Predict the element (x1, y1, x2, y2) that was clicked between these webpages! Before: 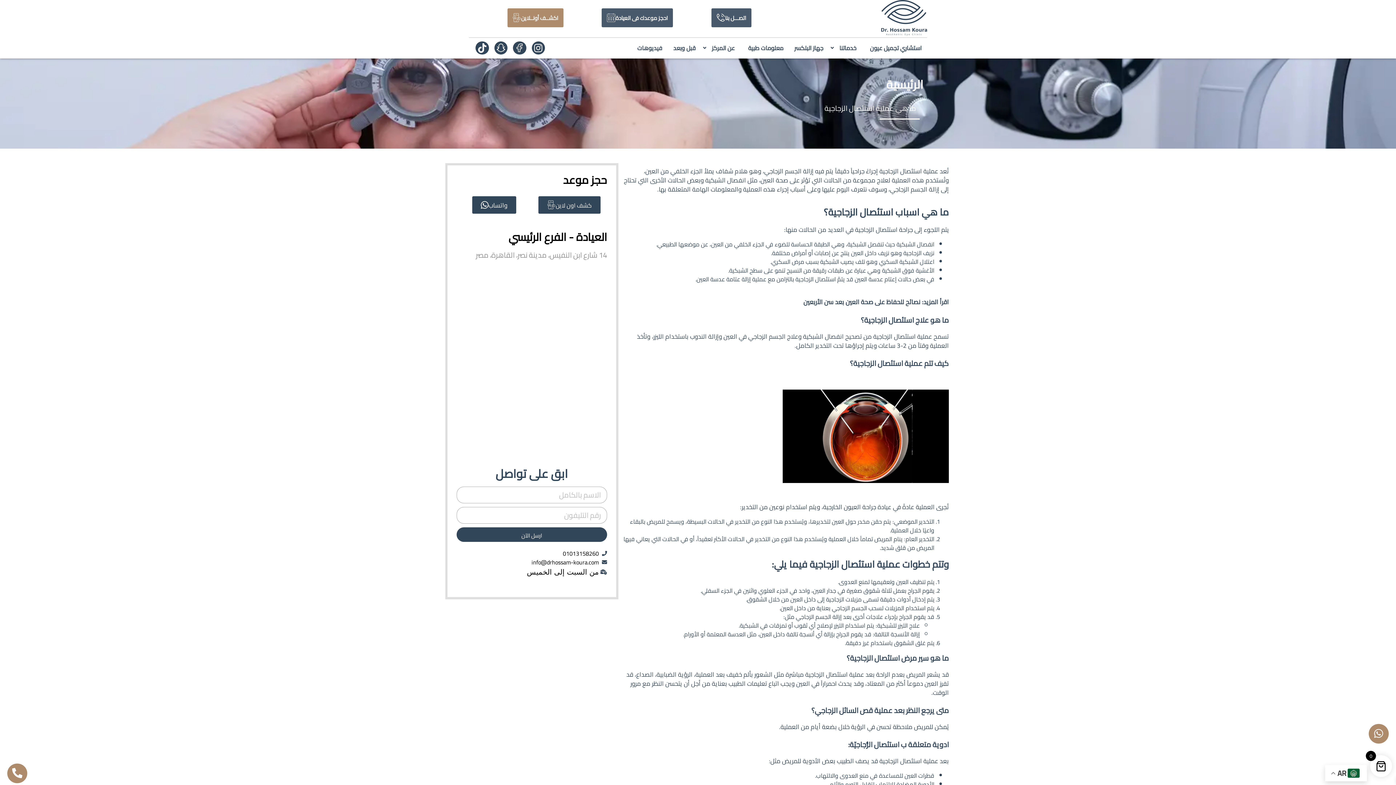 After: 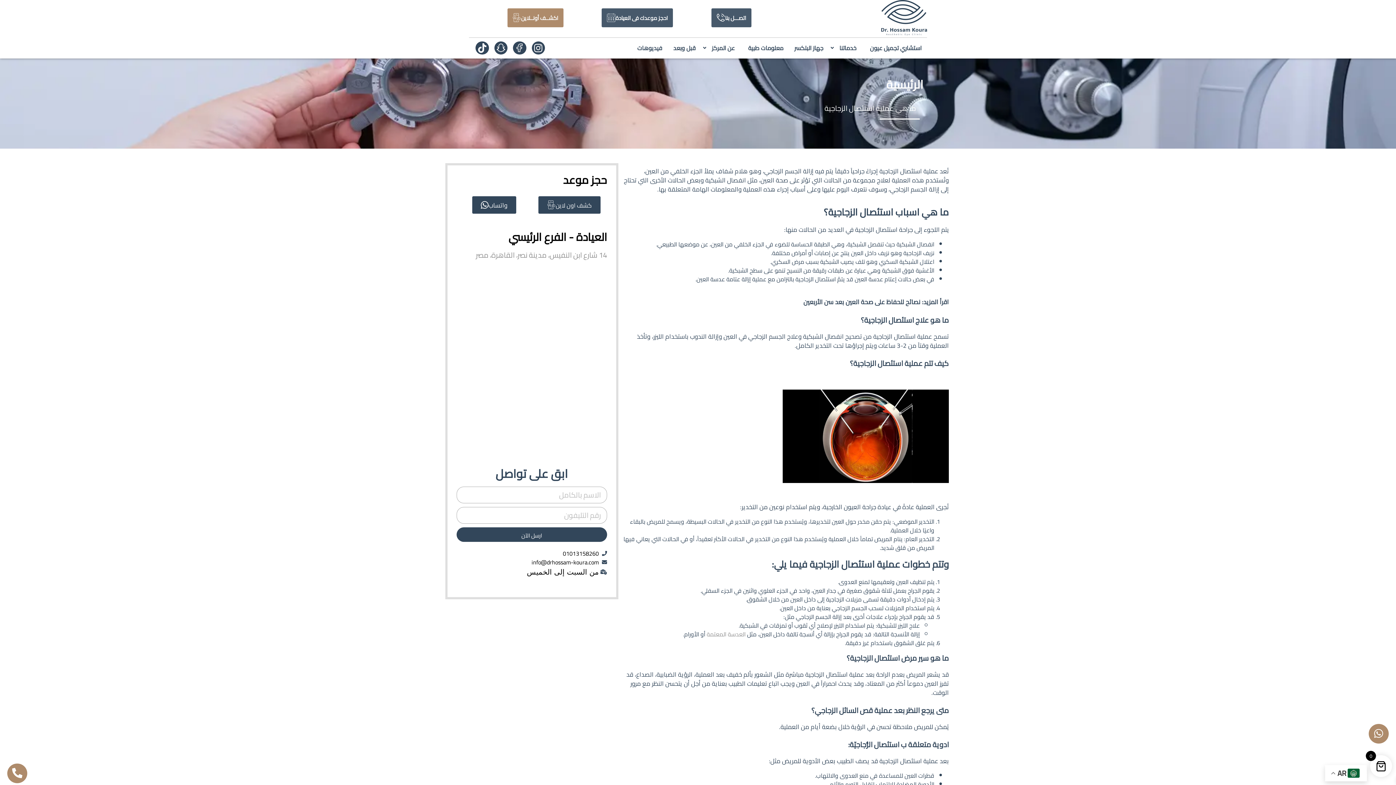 Action: bbox: (706, 628, 745, 639) label: العدسة المعتمة